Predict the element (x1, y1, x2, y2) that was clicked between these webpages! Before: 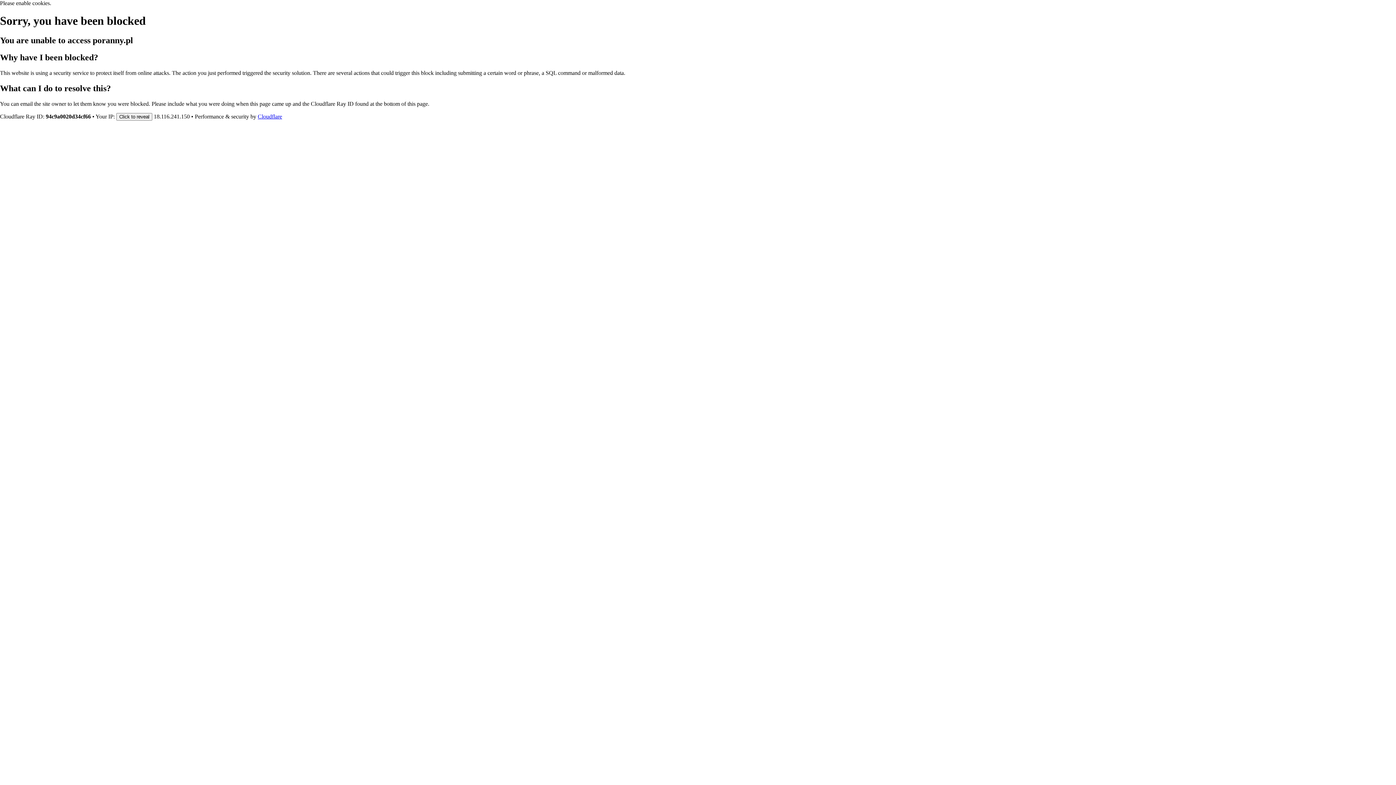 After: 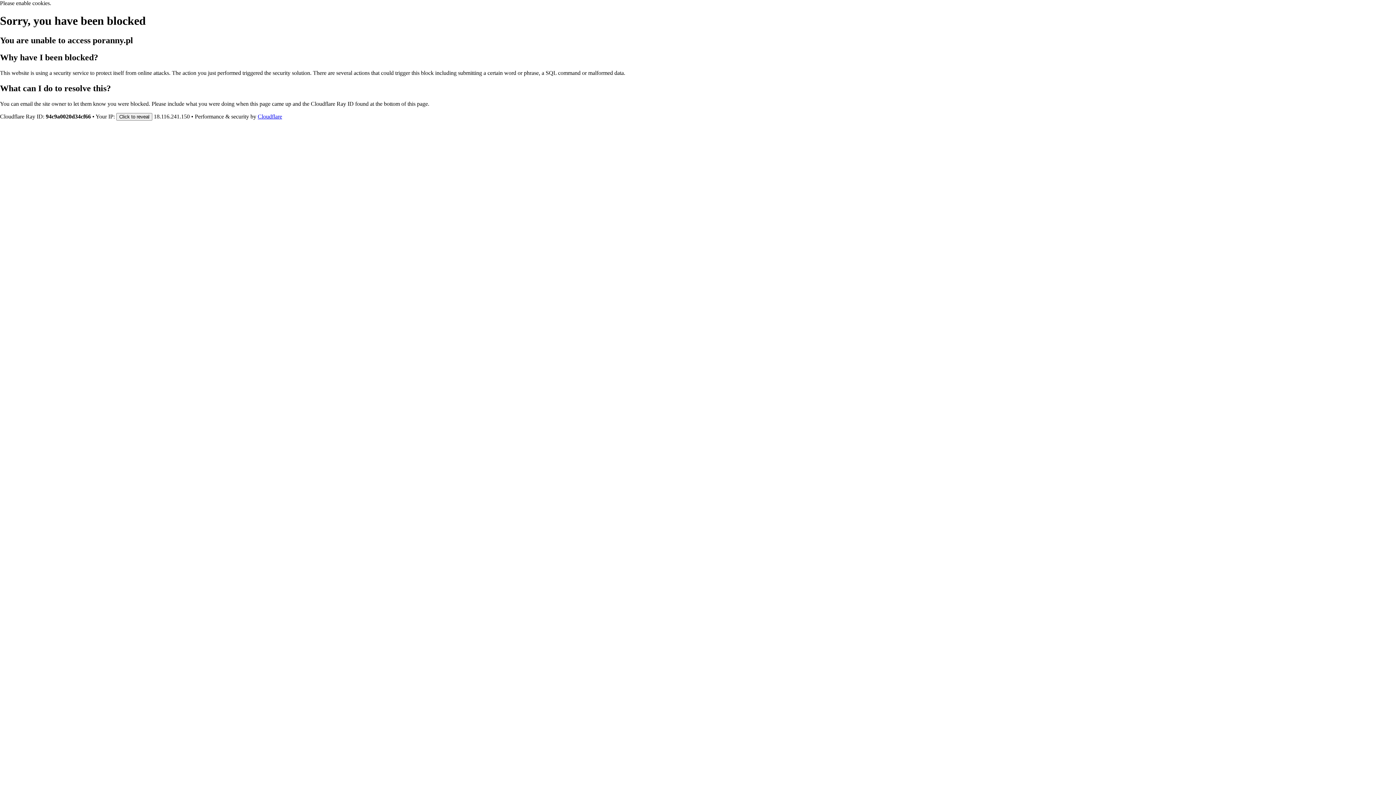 Action: label: Cloudflare bbox: (257, 113, 282, 119)